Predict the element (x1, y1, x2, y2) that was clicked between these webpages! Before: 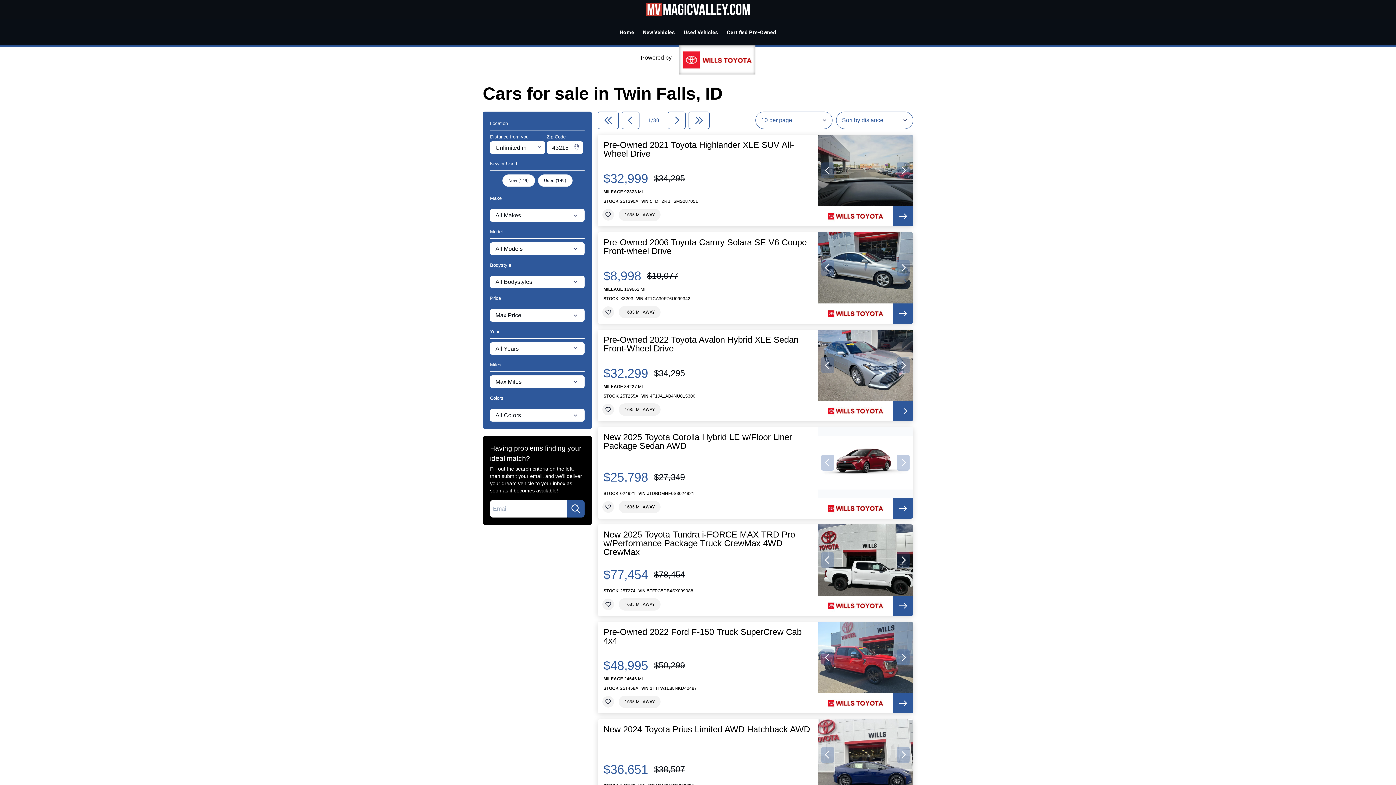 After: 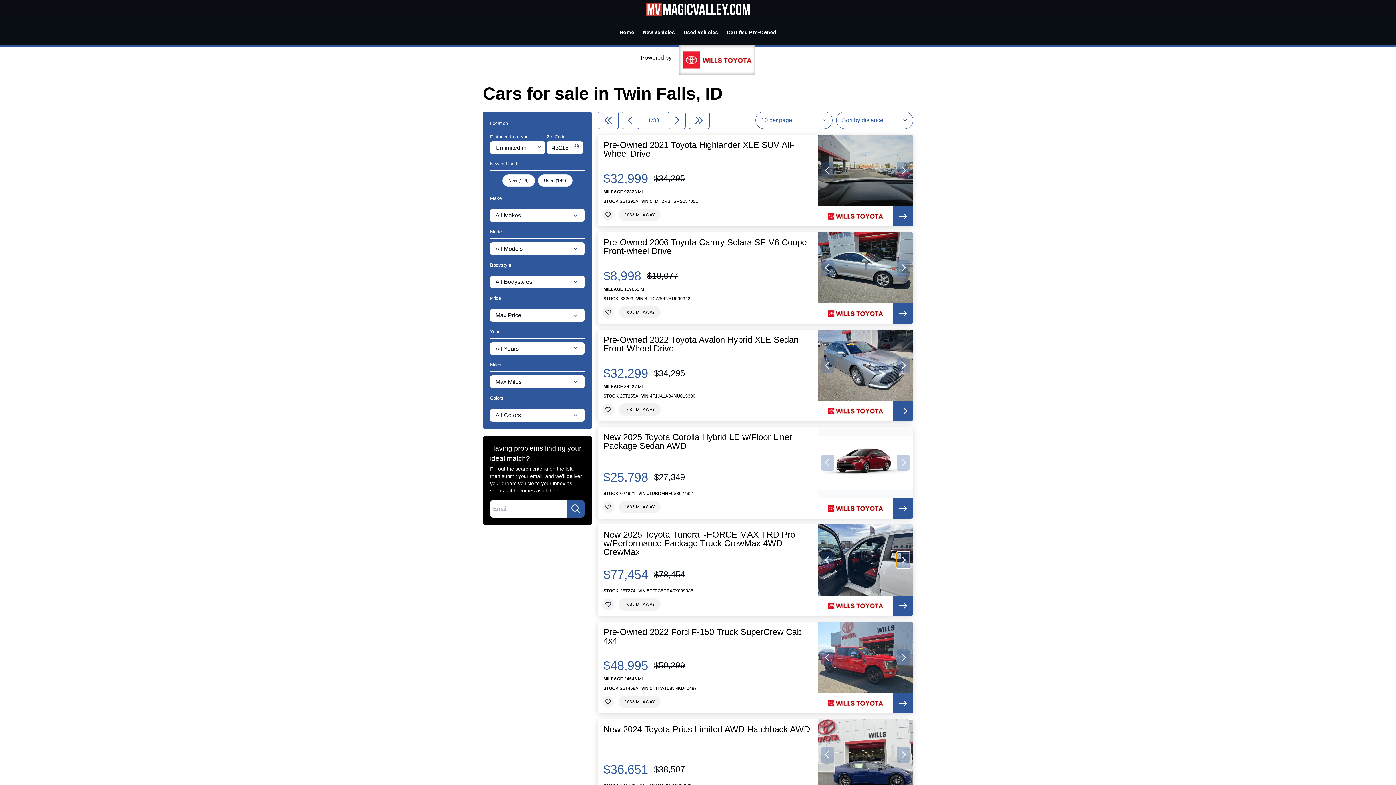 Action: bbox: (897, 552, 909, 568) label: next slide